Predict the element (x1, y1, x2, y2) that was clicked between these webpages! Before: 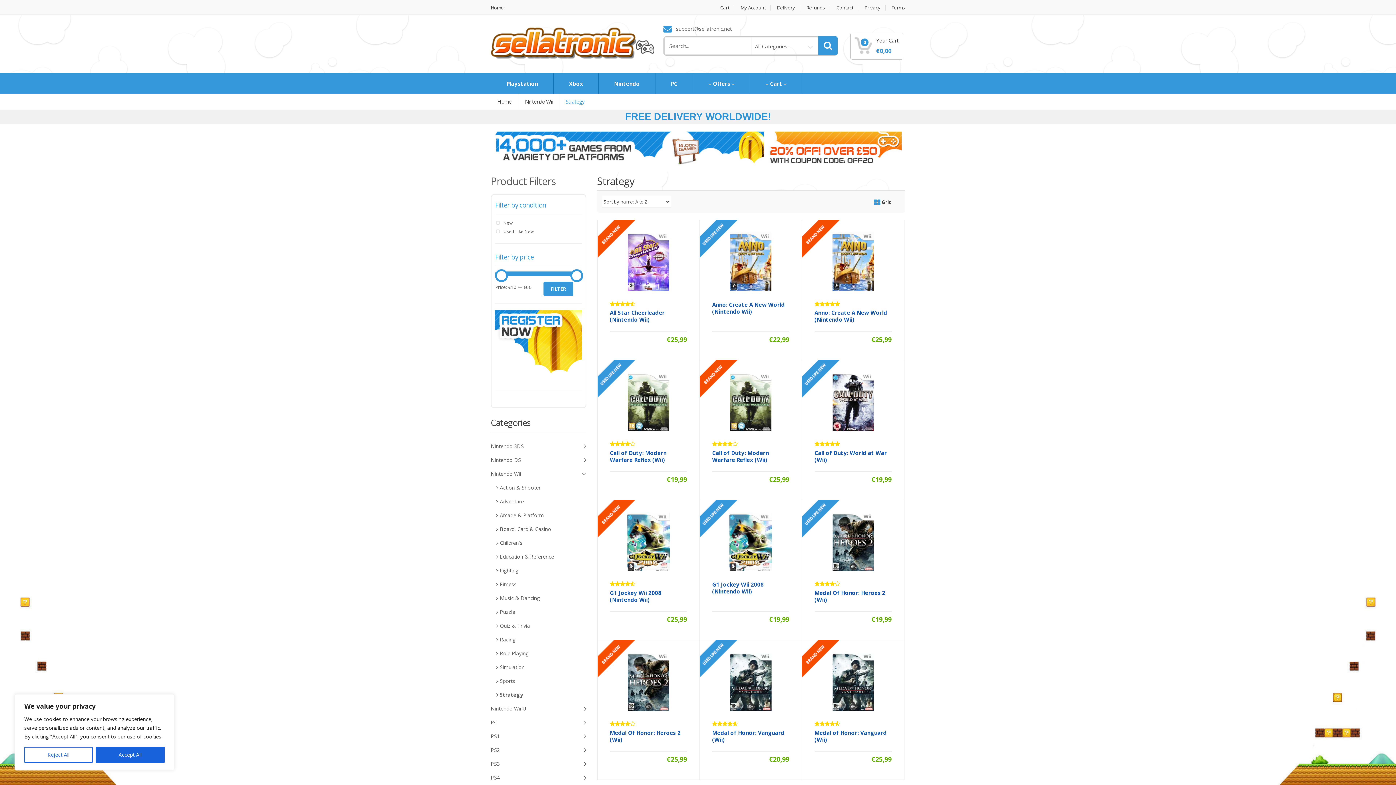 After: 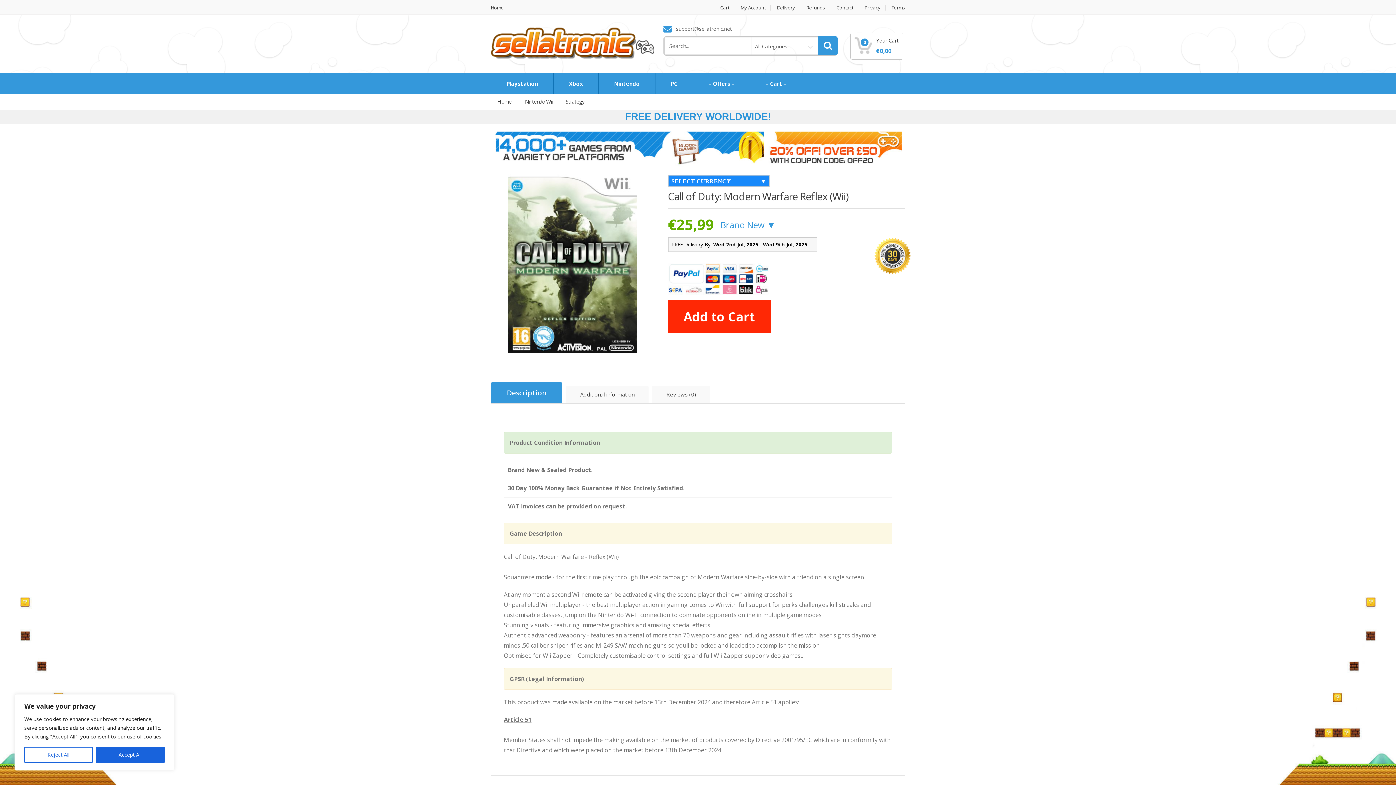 Action: bbox: (699, 360, 801, 500) label: Rated 4 out of 5
Call of Duty: Modern Warfare Reflex (Wii)
€25,99